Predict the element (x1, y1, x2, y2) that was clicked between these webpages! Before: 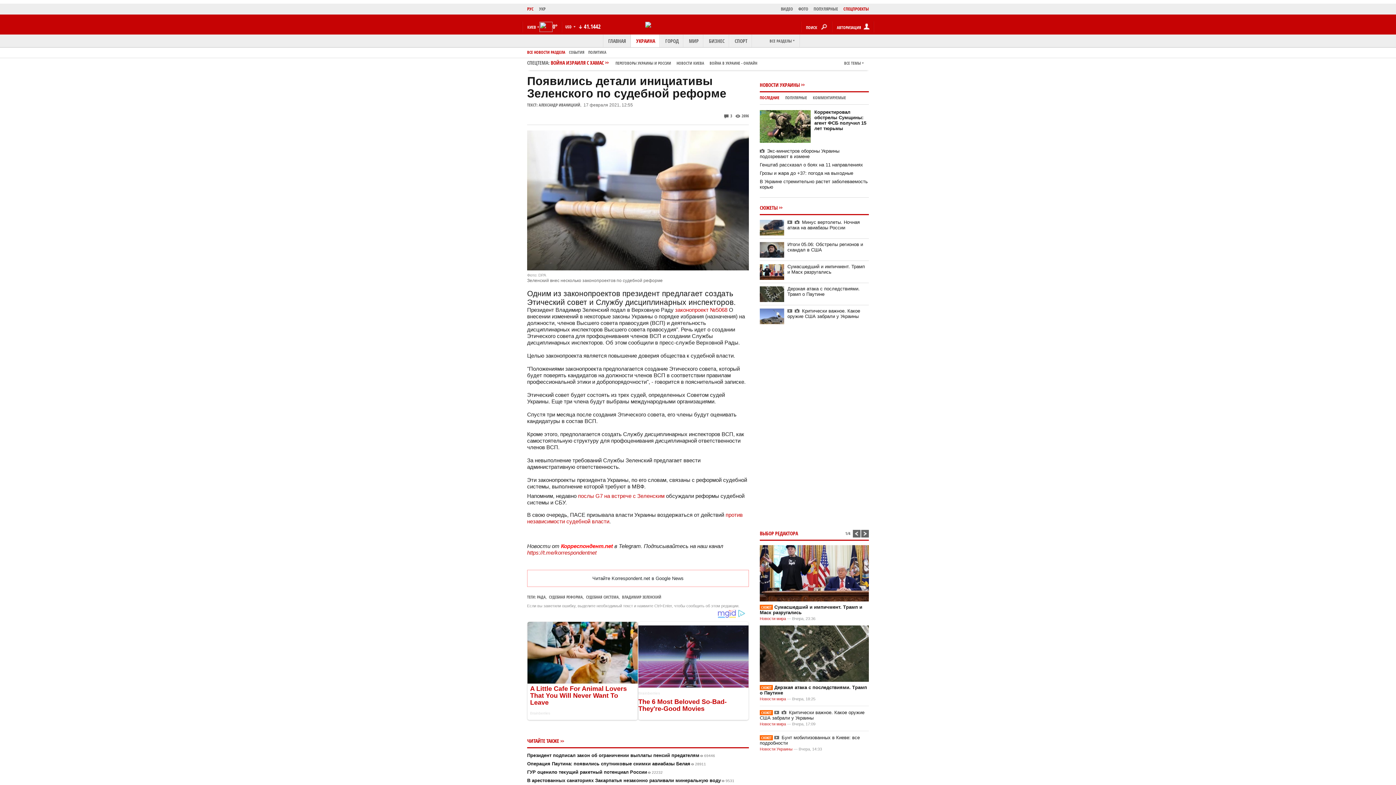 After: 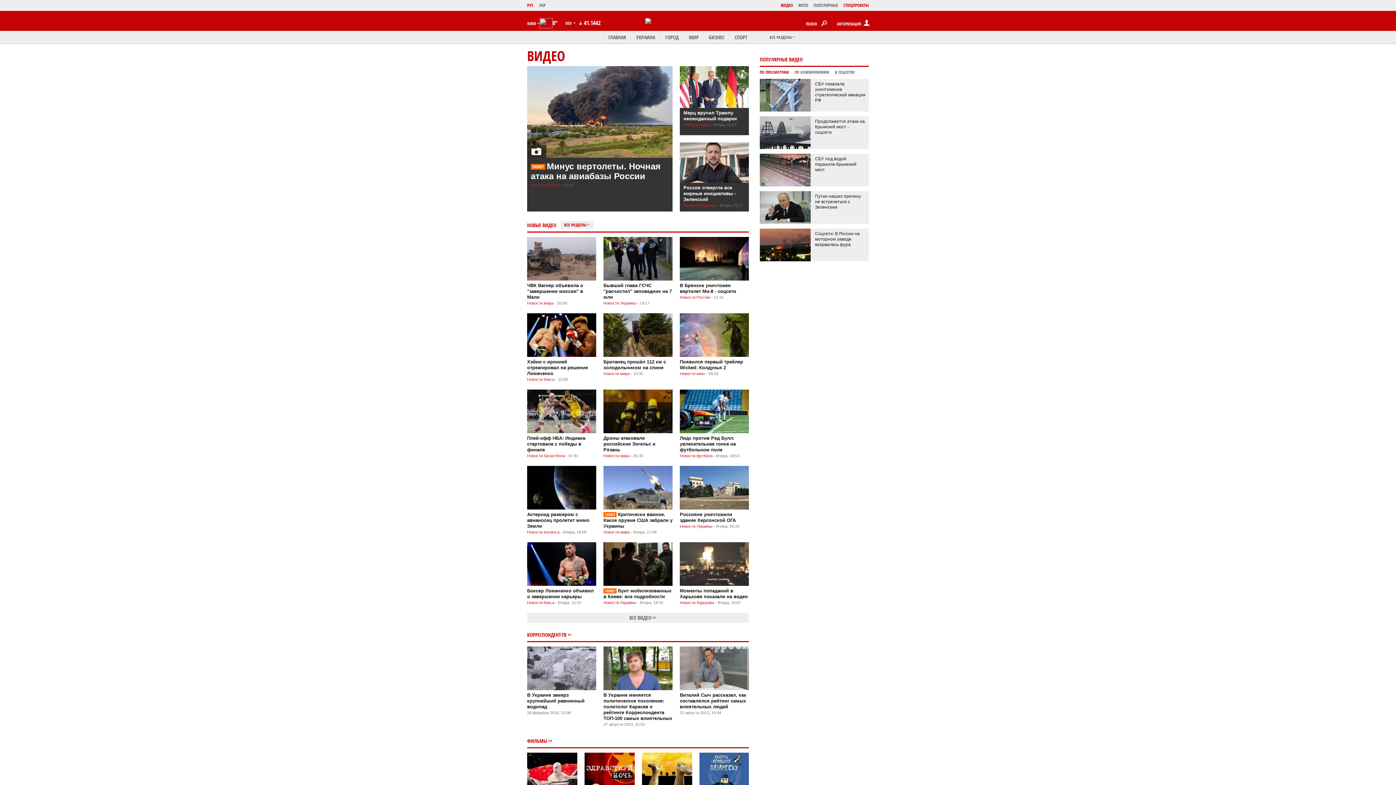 Action: label: ВИДЕО bbox: (775, 5, 793, 13)